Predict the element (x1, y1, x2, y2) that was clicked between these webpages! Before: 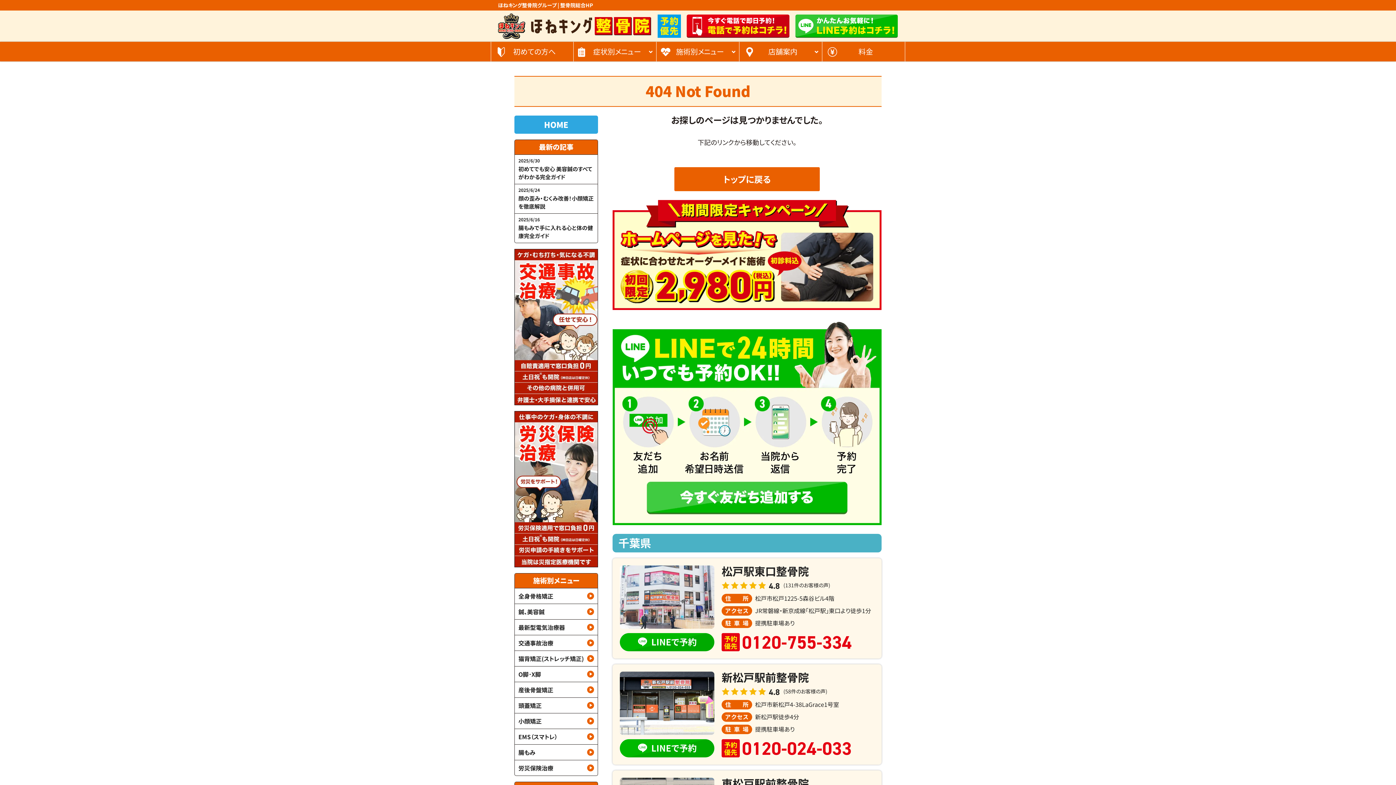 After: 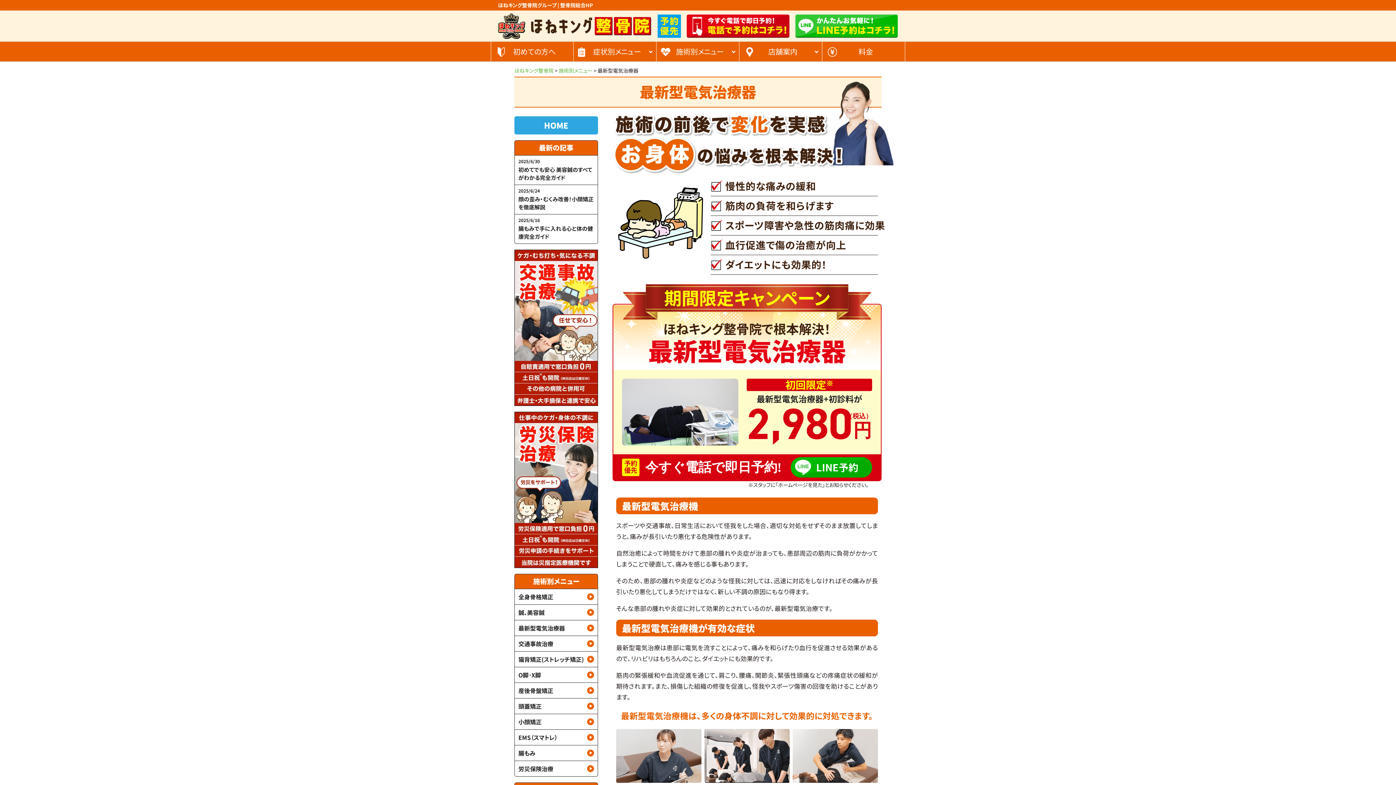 Action: label: 最新型電気治療器 bbox: (514, 620, 597, 635)